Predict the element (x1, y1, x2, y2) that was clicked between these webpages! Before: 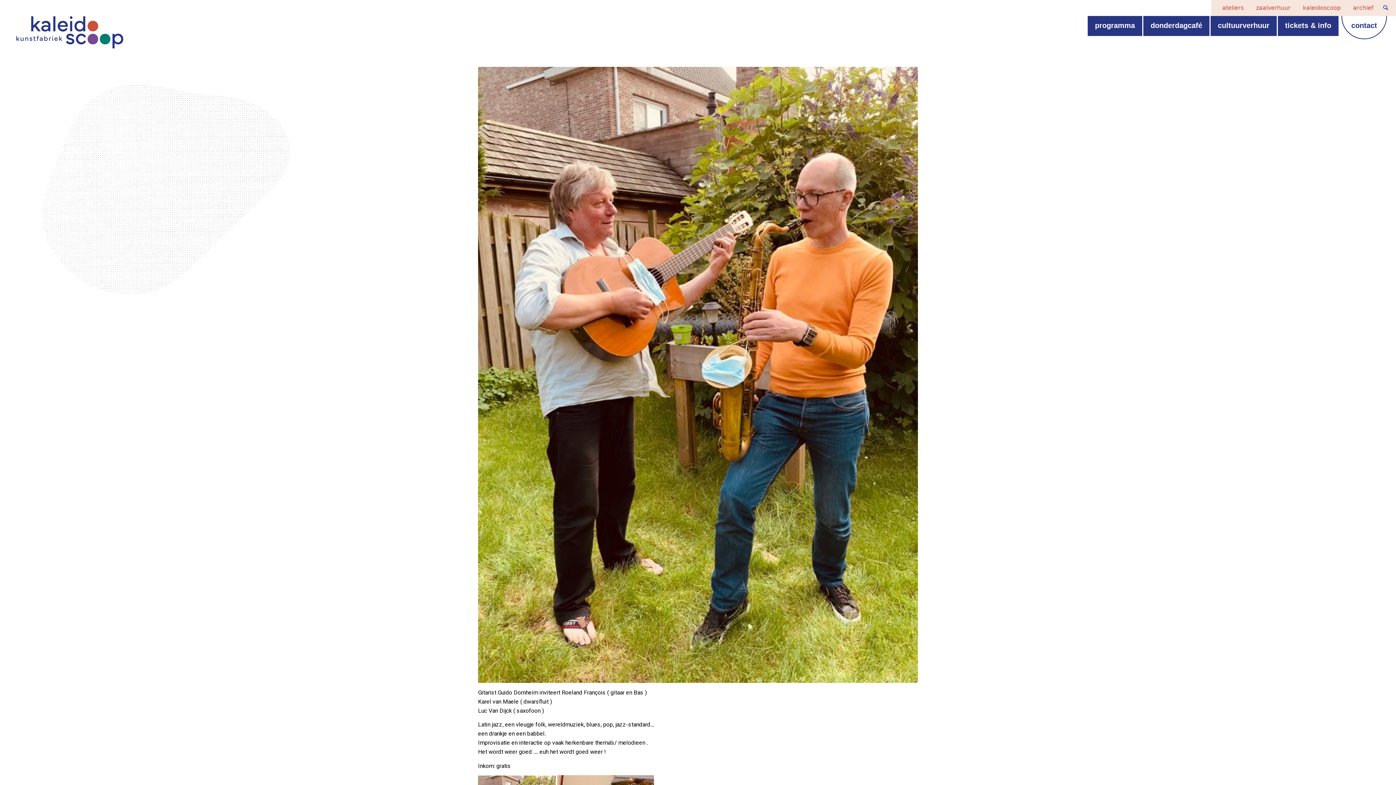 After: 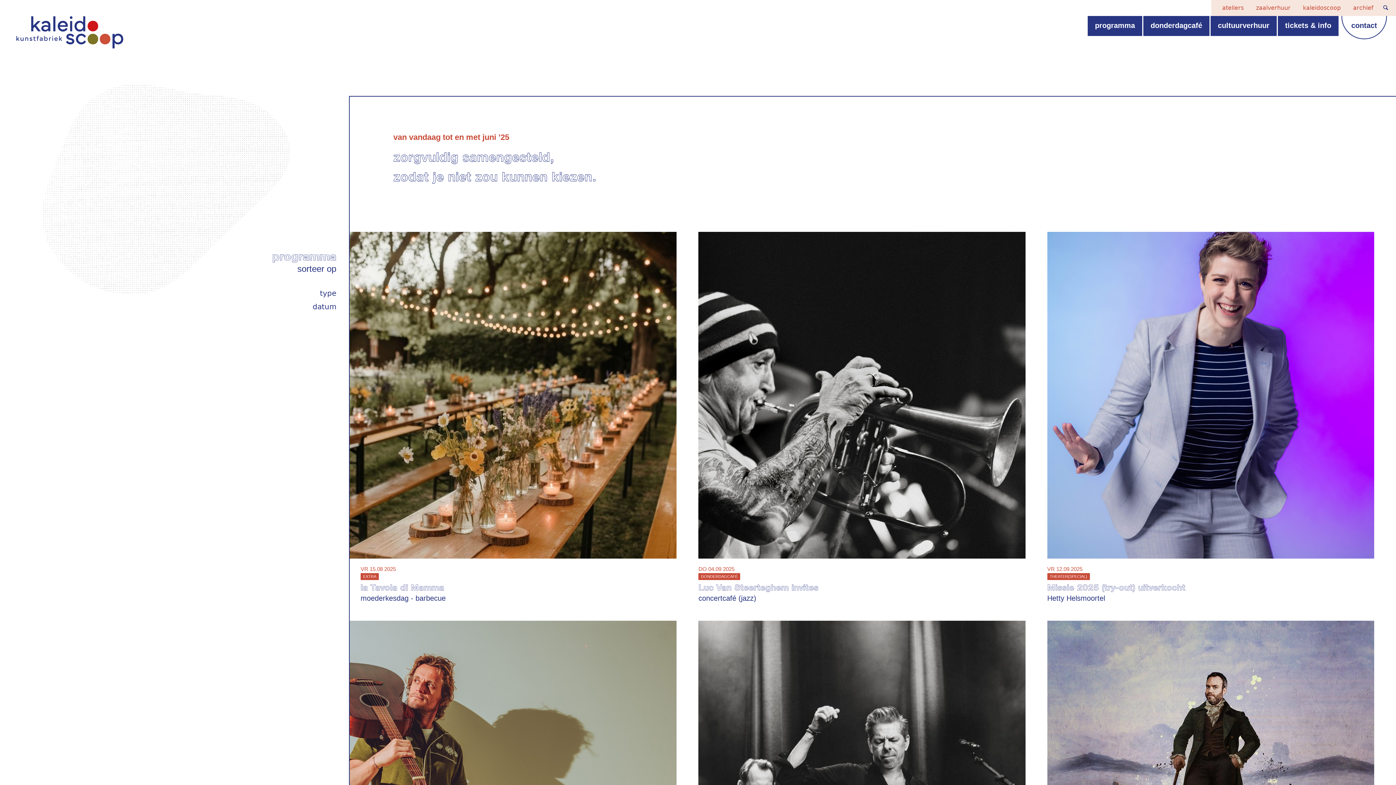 Action: bbox: (1088, 16, 1142, 36) label: programma